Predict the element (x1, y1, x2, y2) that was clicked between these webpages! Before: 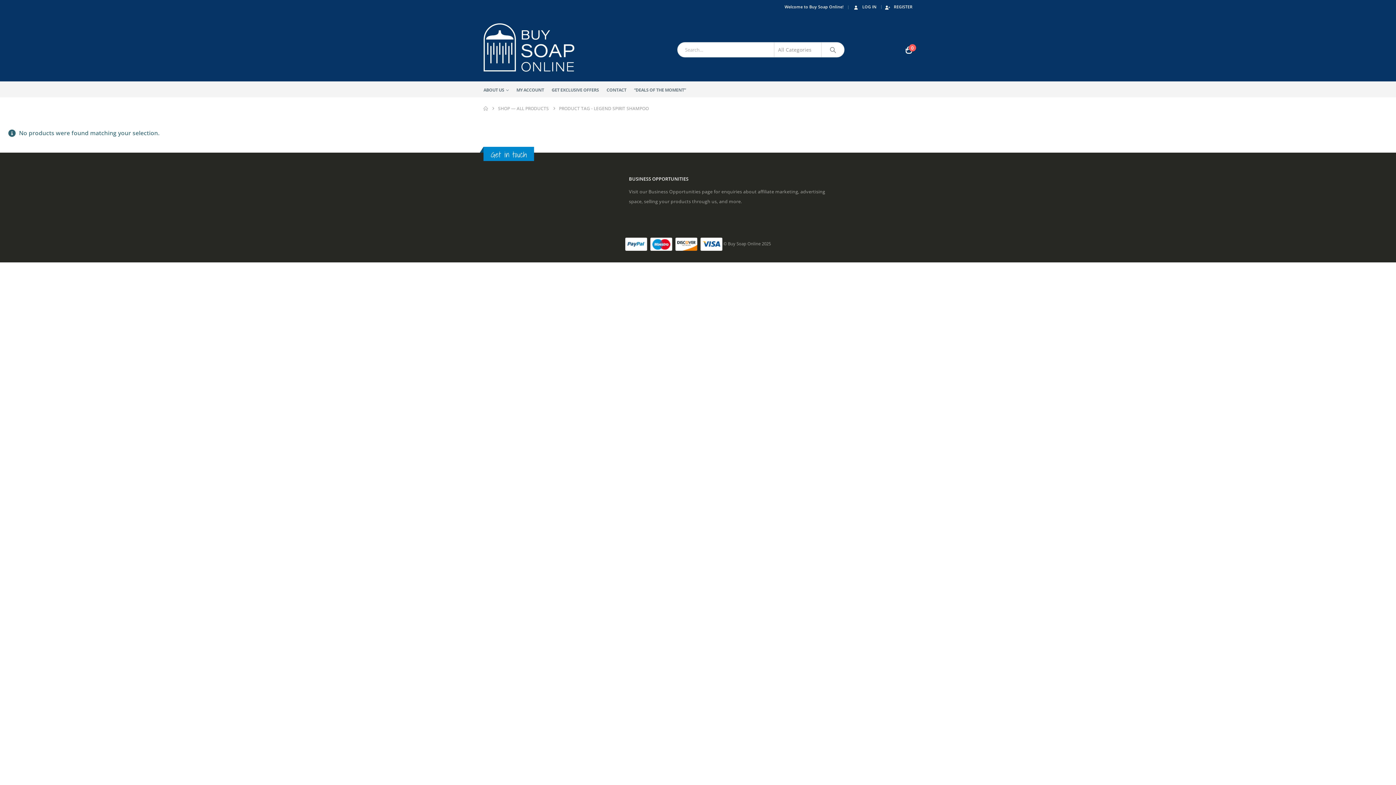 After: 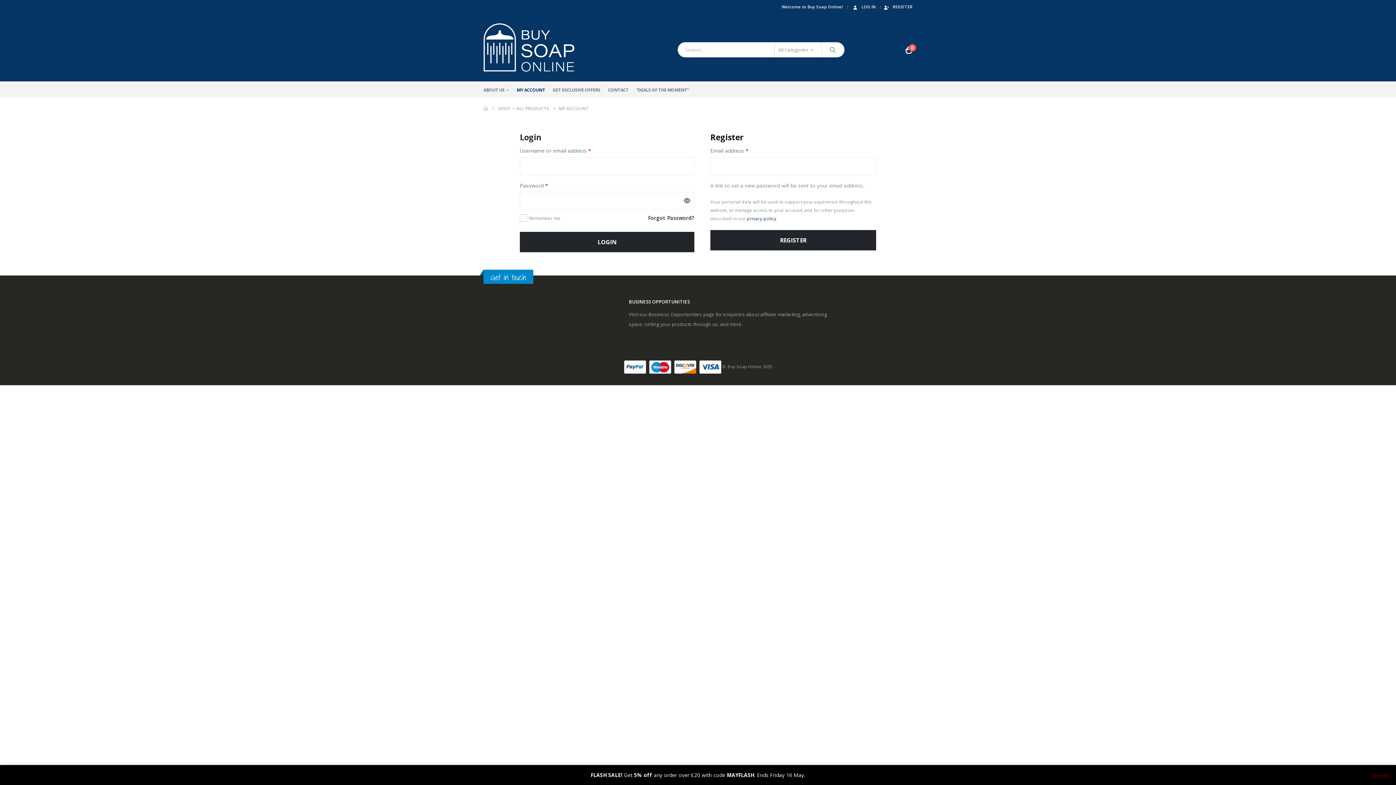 Action: bbox: (853, 1, 878, 12) label: LOG IN